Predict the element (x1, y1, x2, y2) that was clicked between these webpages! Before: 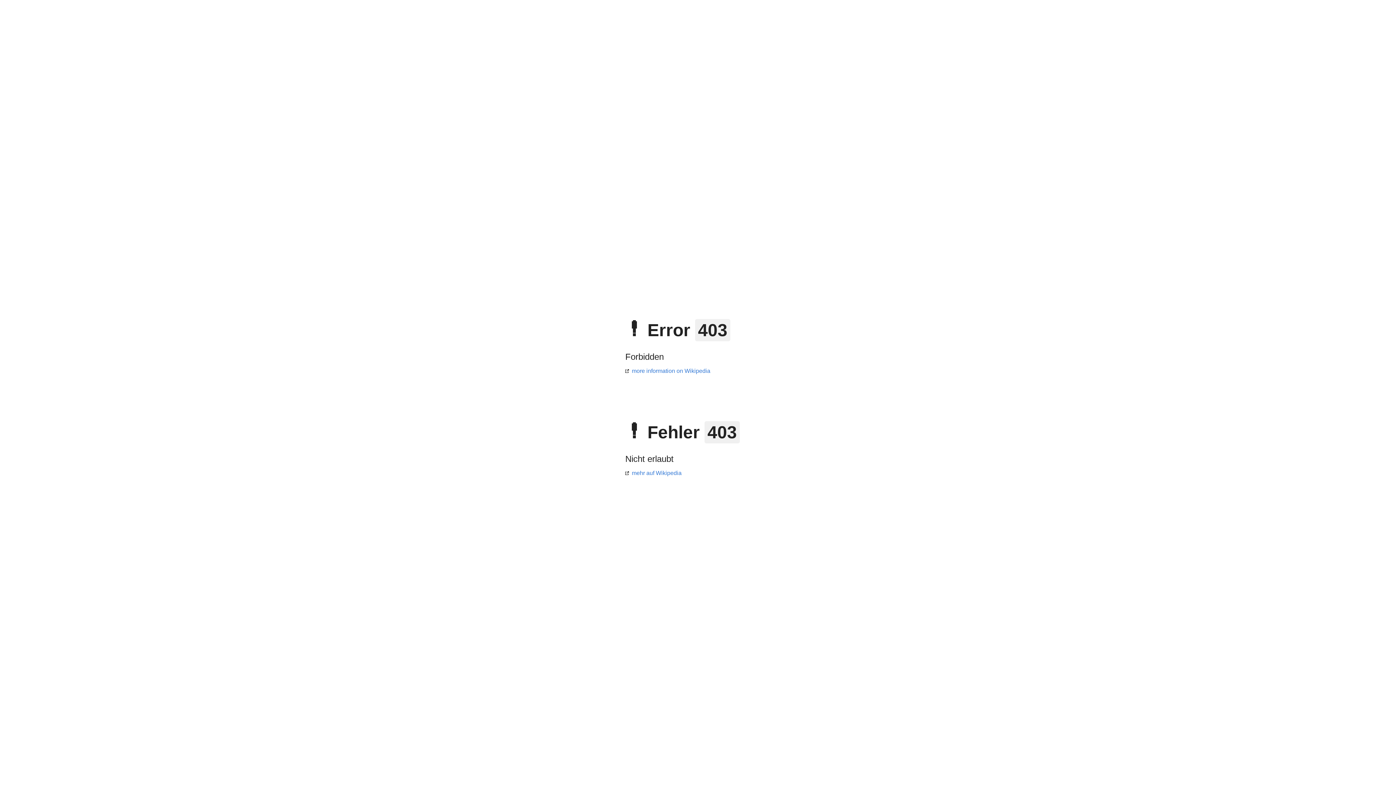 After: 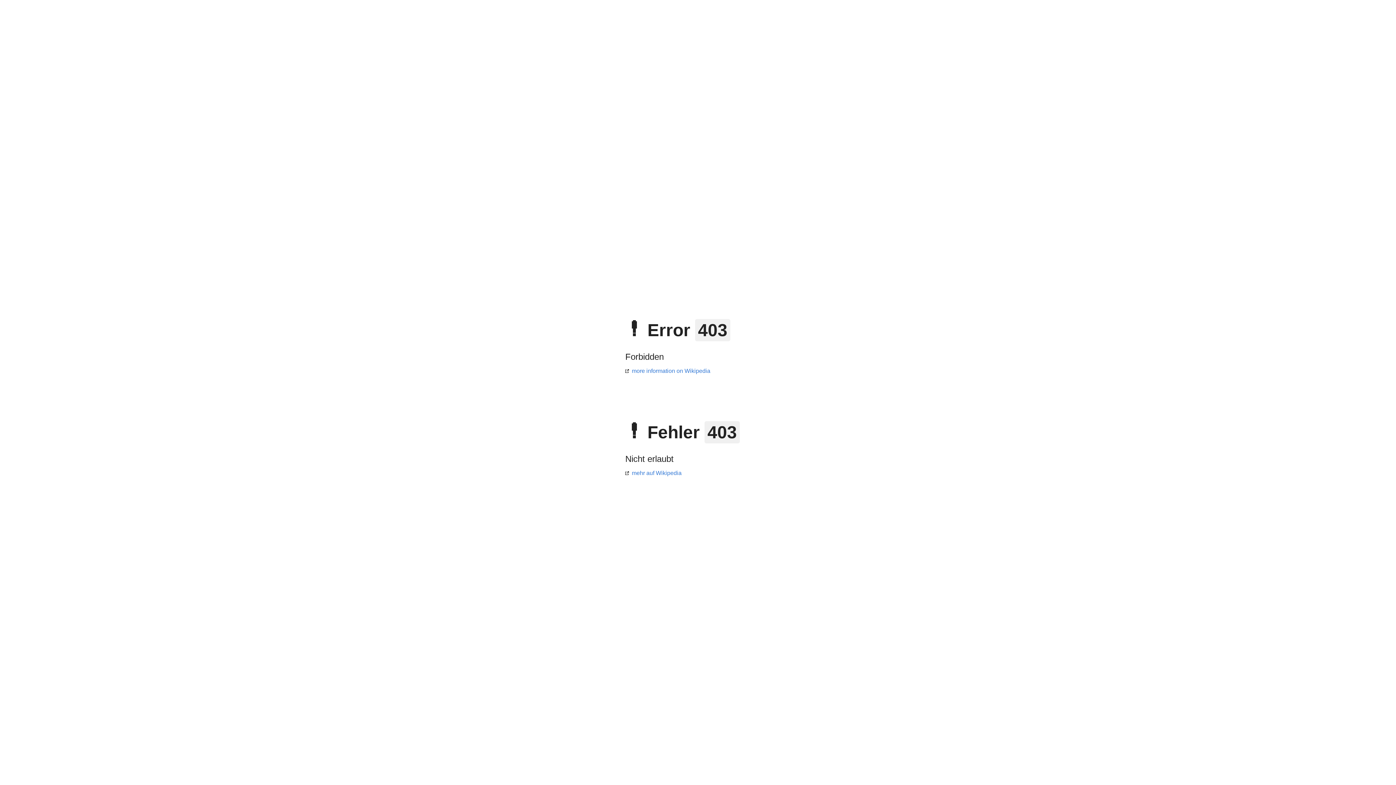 Action: label: more information on Wikipedia bbox: (625, 368, 710, 374)